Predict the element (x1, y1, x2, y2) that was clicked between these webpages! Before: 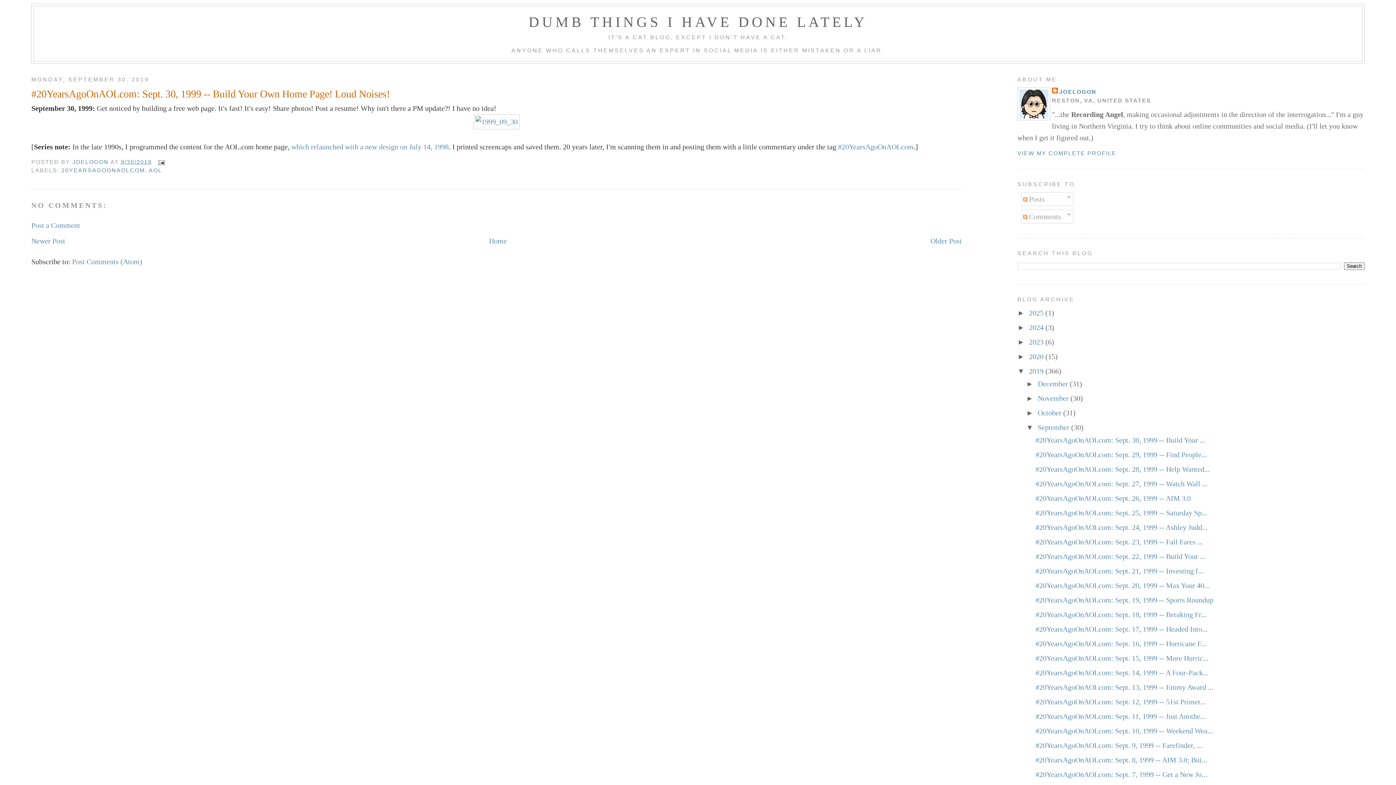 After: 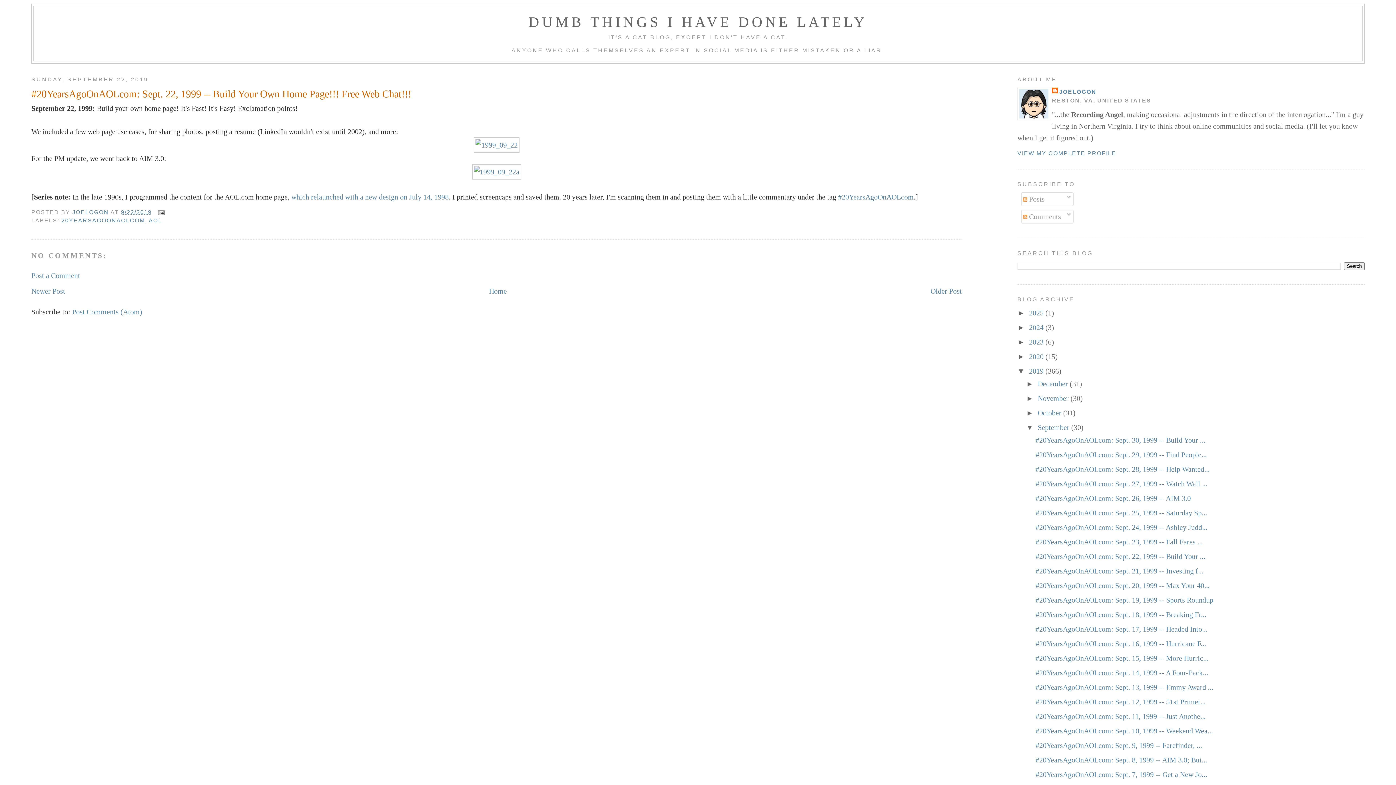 Action: label: #20YearsAgoOnAOLcom: Sept. 22, 1999 -- Build Your ... bbox: (1035, 552, 1205, 560)